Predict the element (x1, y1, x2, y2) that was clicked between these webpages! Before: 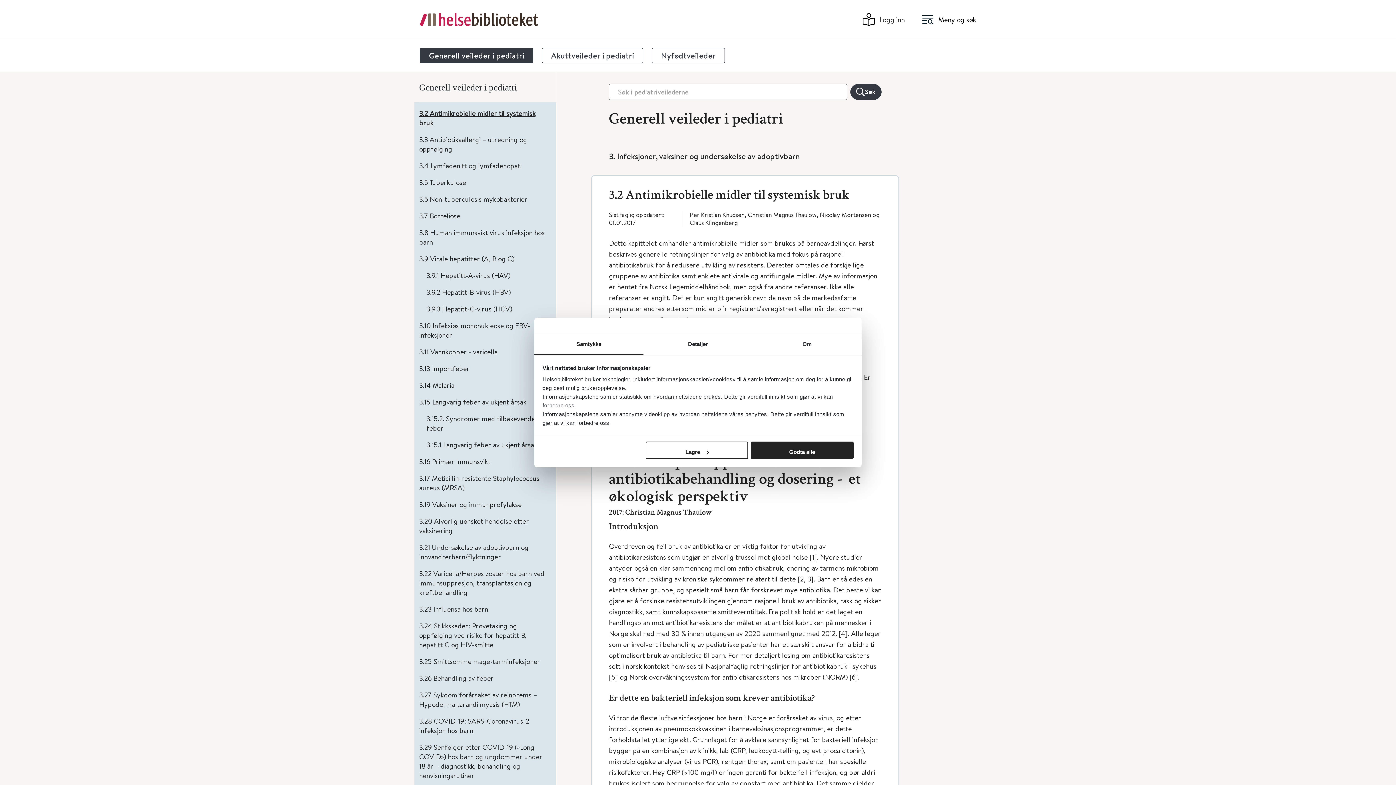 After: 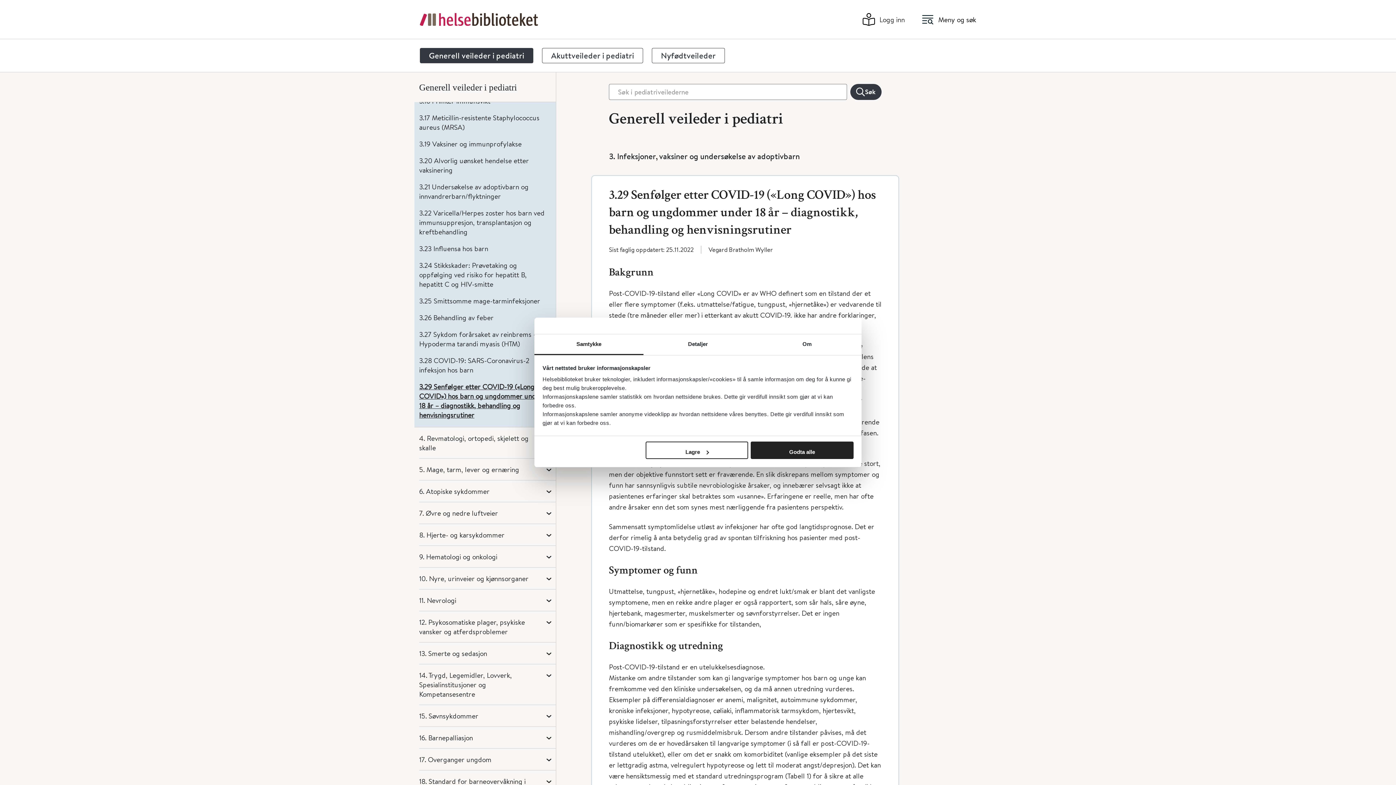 Action: label: 3.29 Senfølger etter COVID-19 («Long COVID») hos barn og ungdommer under 18 år – diagnostikk, behandling og henvisningsrutiner bbox: (414, 742, 556, 788)